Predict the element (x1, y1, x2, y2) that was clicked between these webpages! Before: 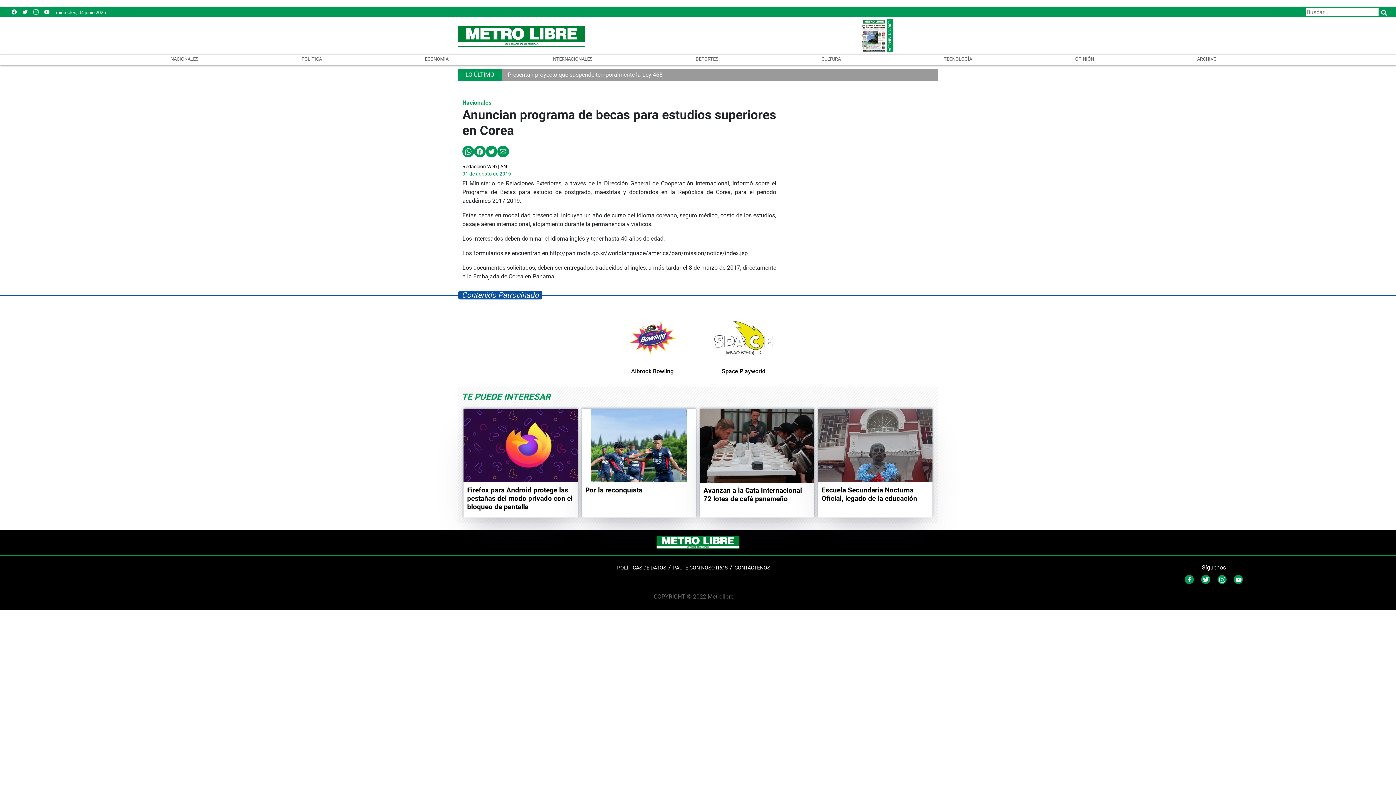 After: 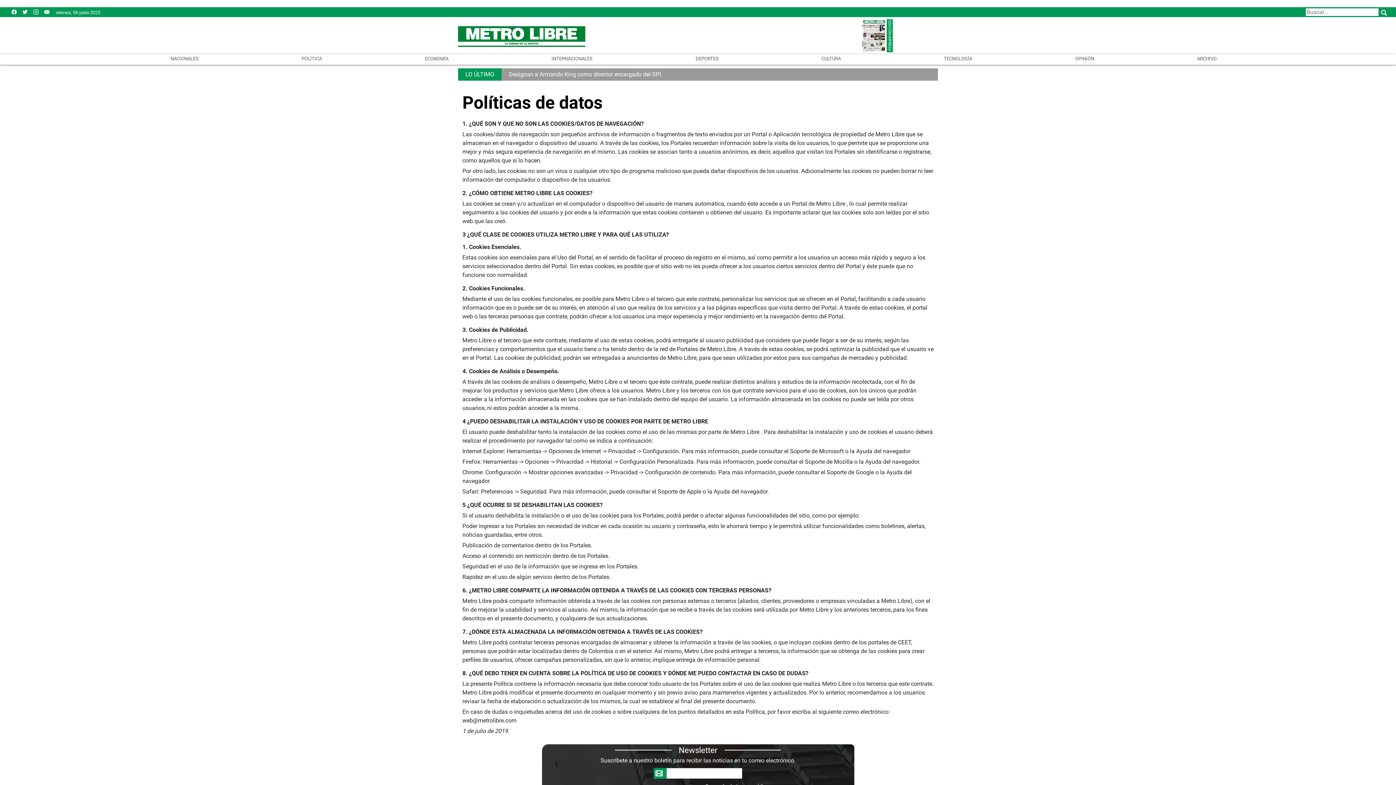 Action: bbox: (617, 565, 666, 571) label: POLÍTICAS DE DATOS